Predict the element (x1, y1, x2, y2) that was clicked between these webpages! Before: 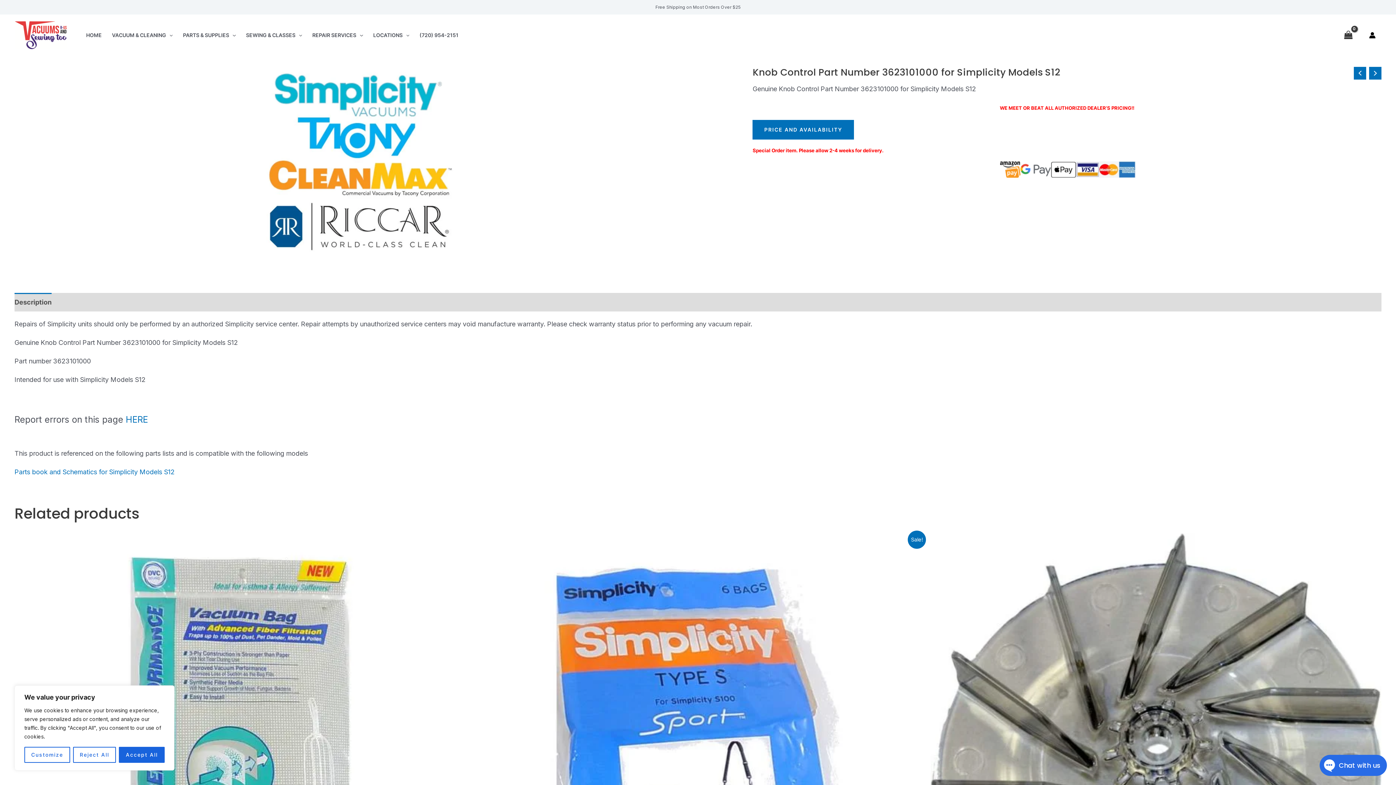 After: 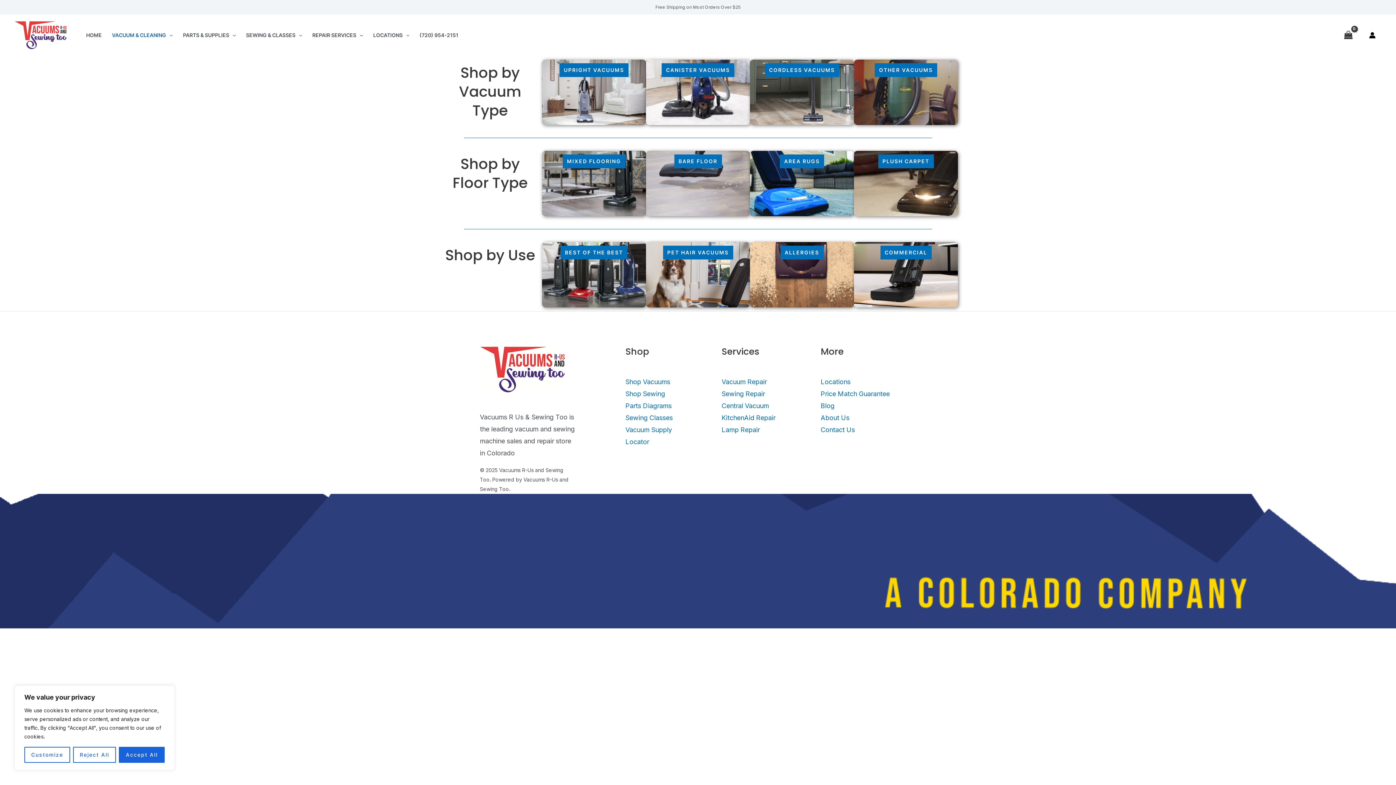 Action: label: VACUUM & CLEANING bbox: (106, 19, 177, 51)